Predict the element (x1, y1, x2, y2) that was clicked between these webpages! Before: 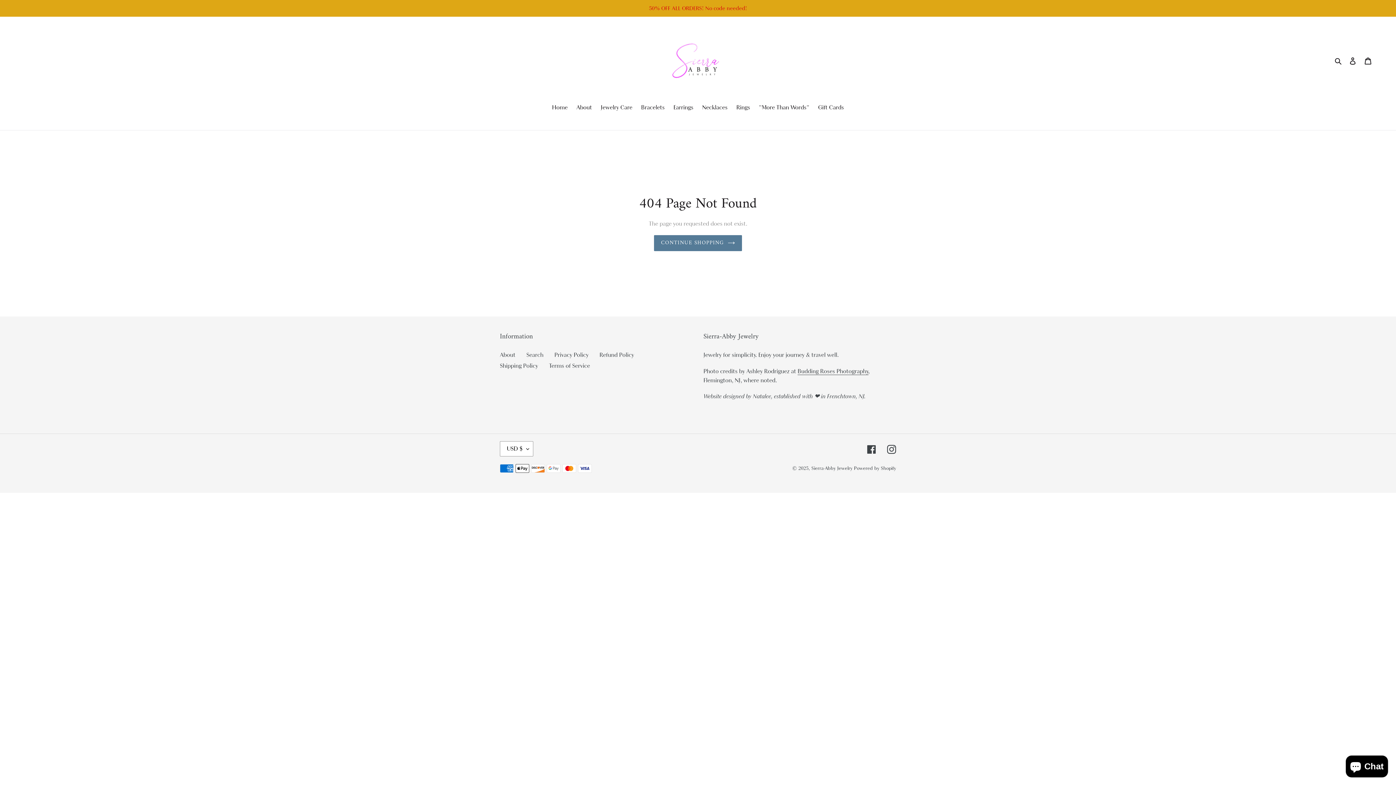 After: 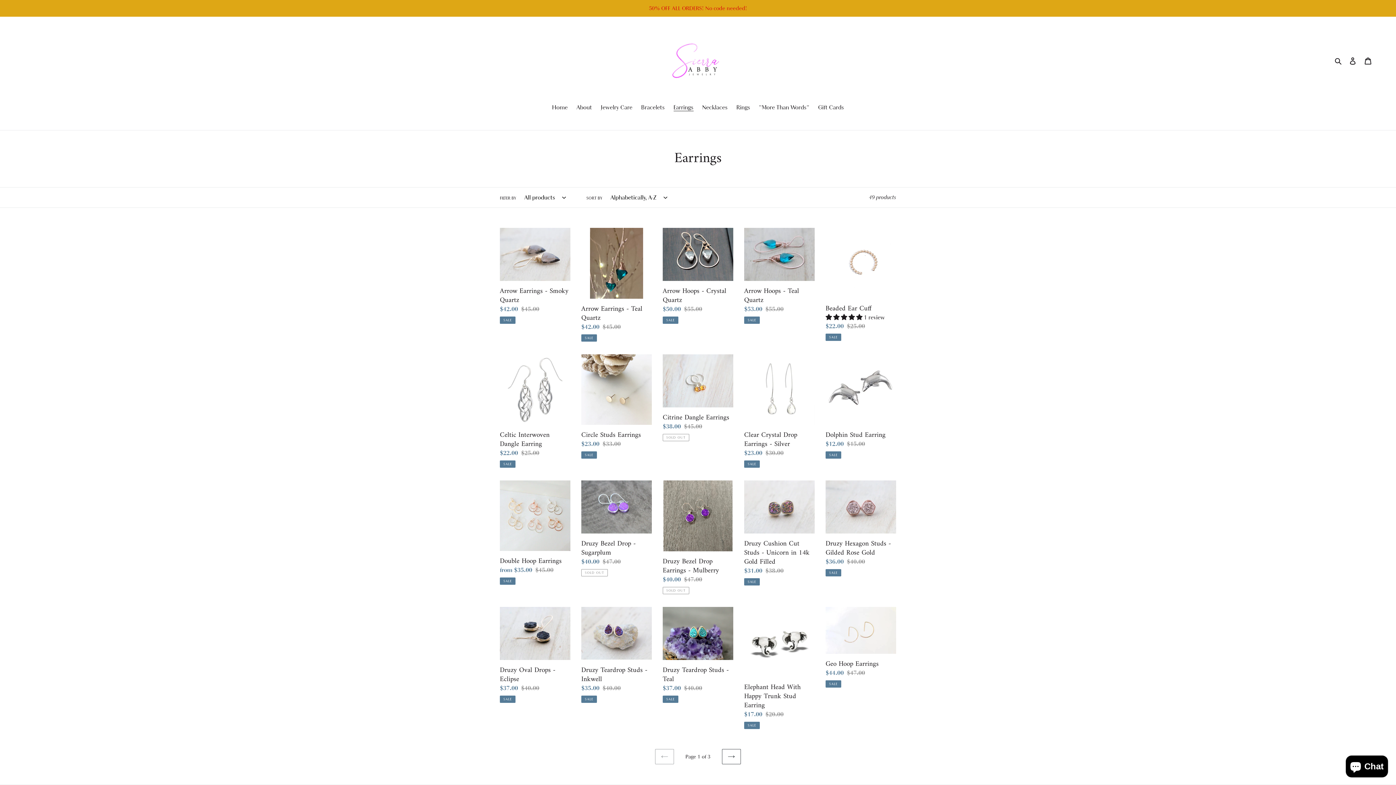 Action: label: Earrings bbox: (670, 102, 697, 113)